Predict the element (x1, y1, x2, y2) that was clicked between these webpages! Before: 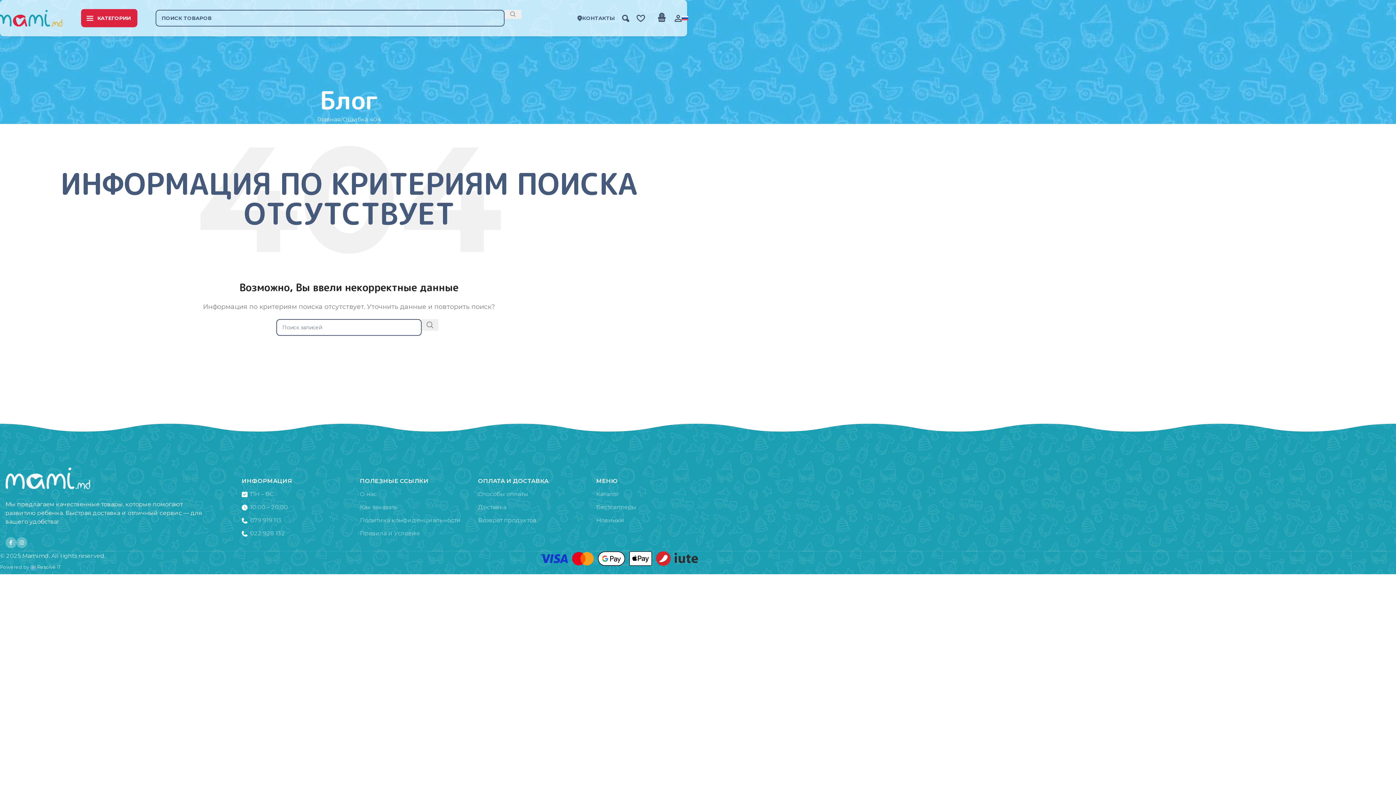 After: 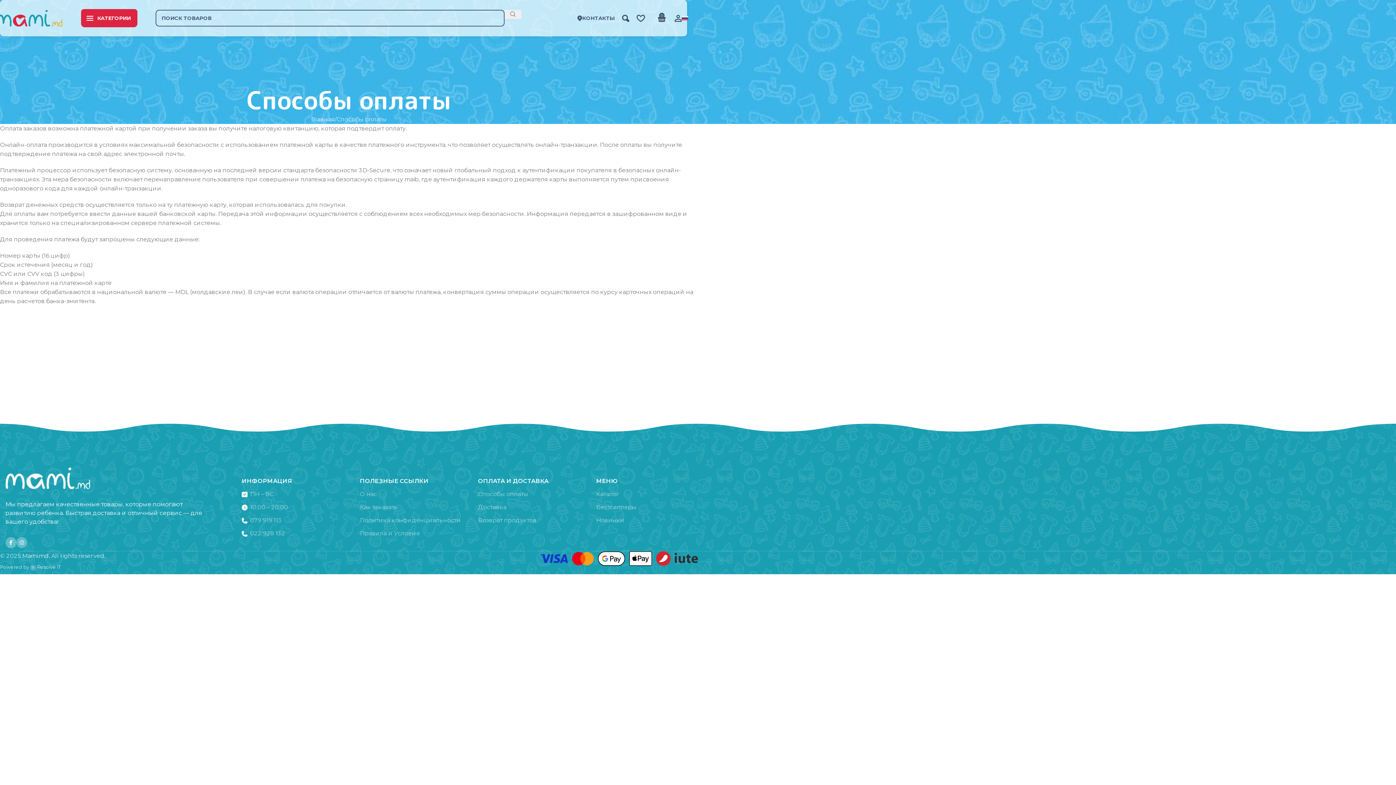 Action: label: Способы оплаты bbox: (478, 488, 585, 501)